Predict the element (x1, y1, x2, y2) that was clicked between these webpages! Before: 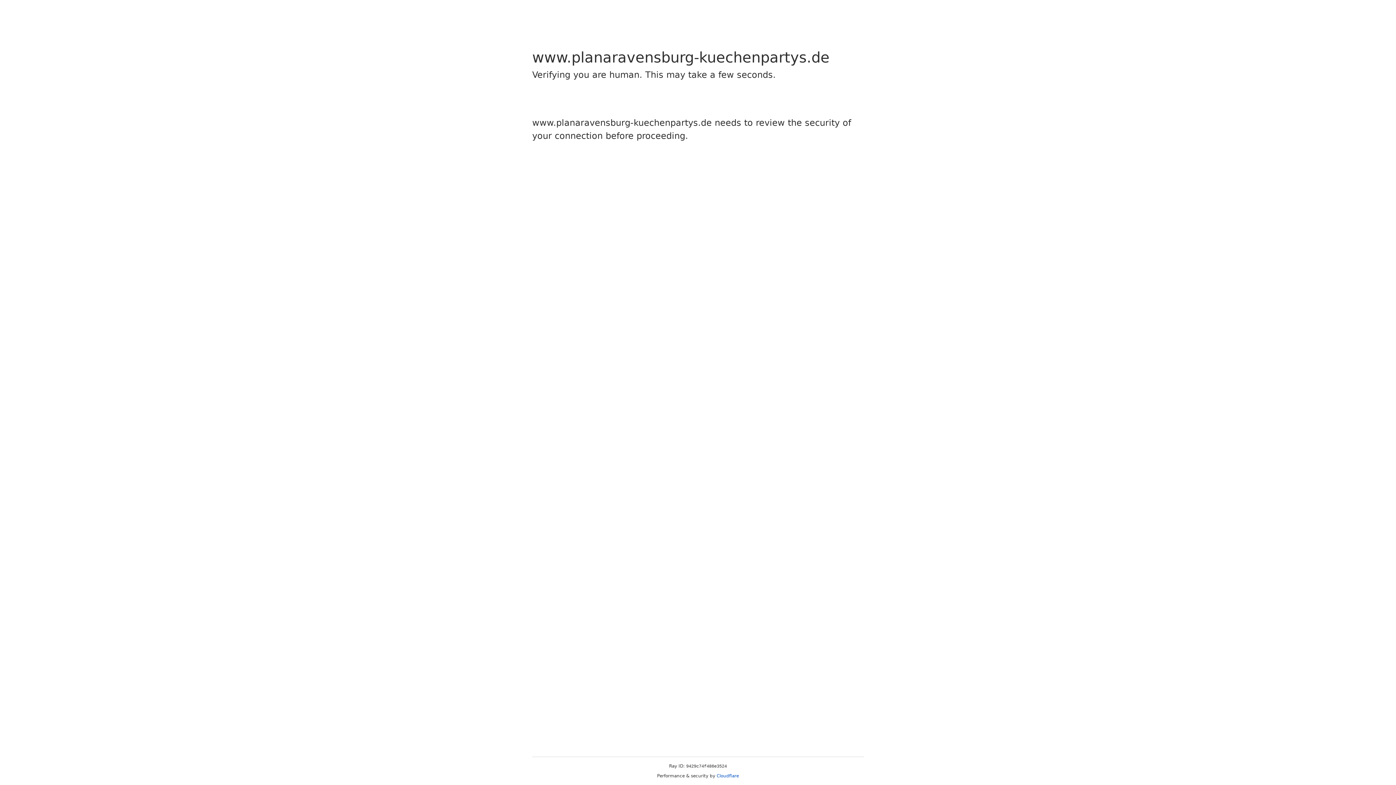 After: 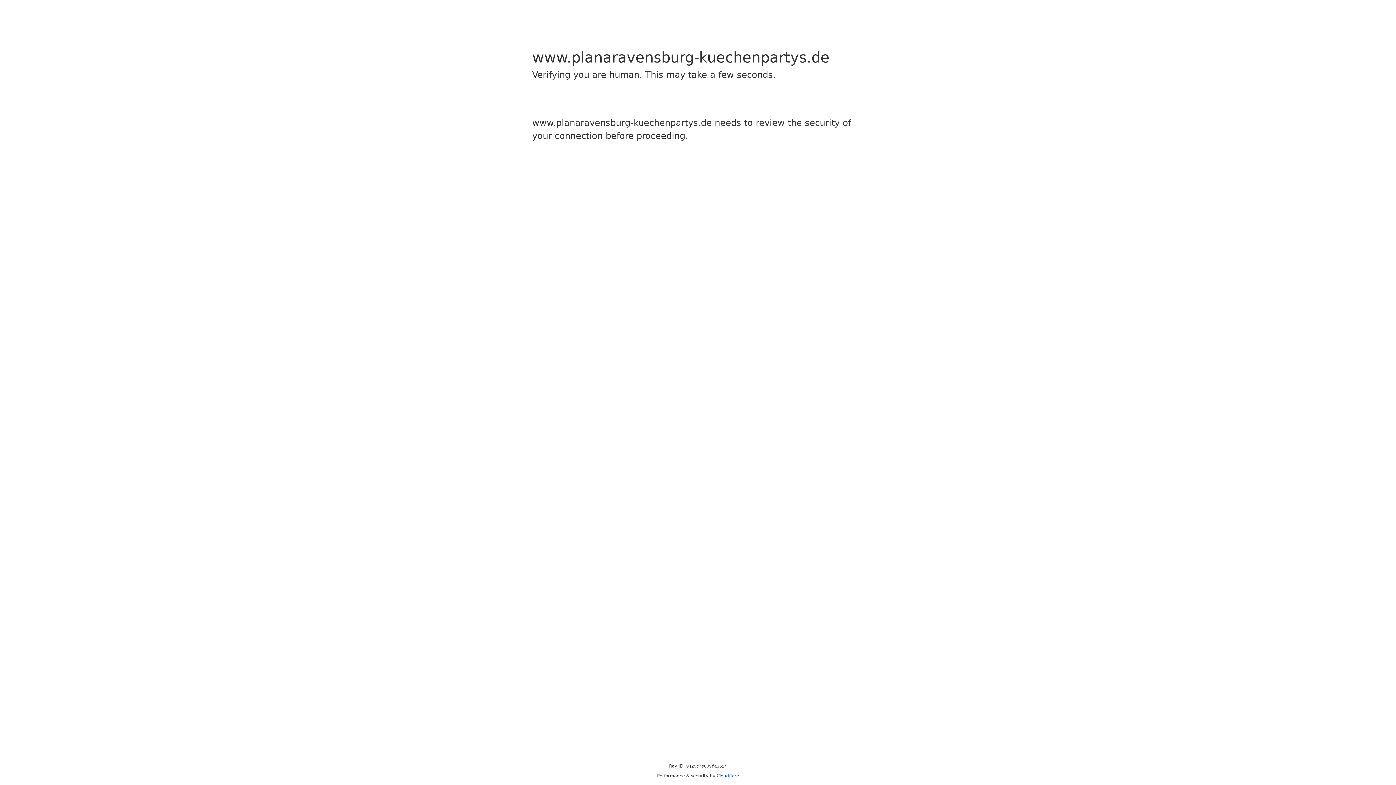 Action: bbox: (716, 773, 739, 778) label: Cloudflare